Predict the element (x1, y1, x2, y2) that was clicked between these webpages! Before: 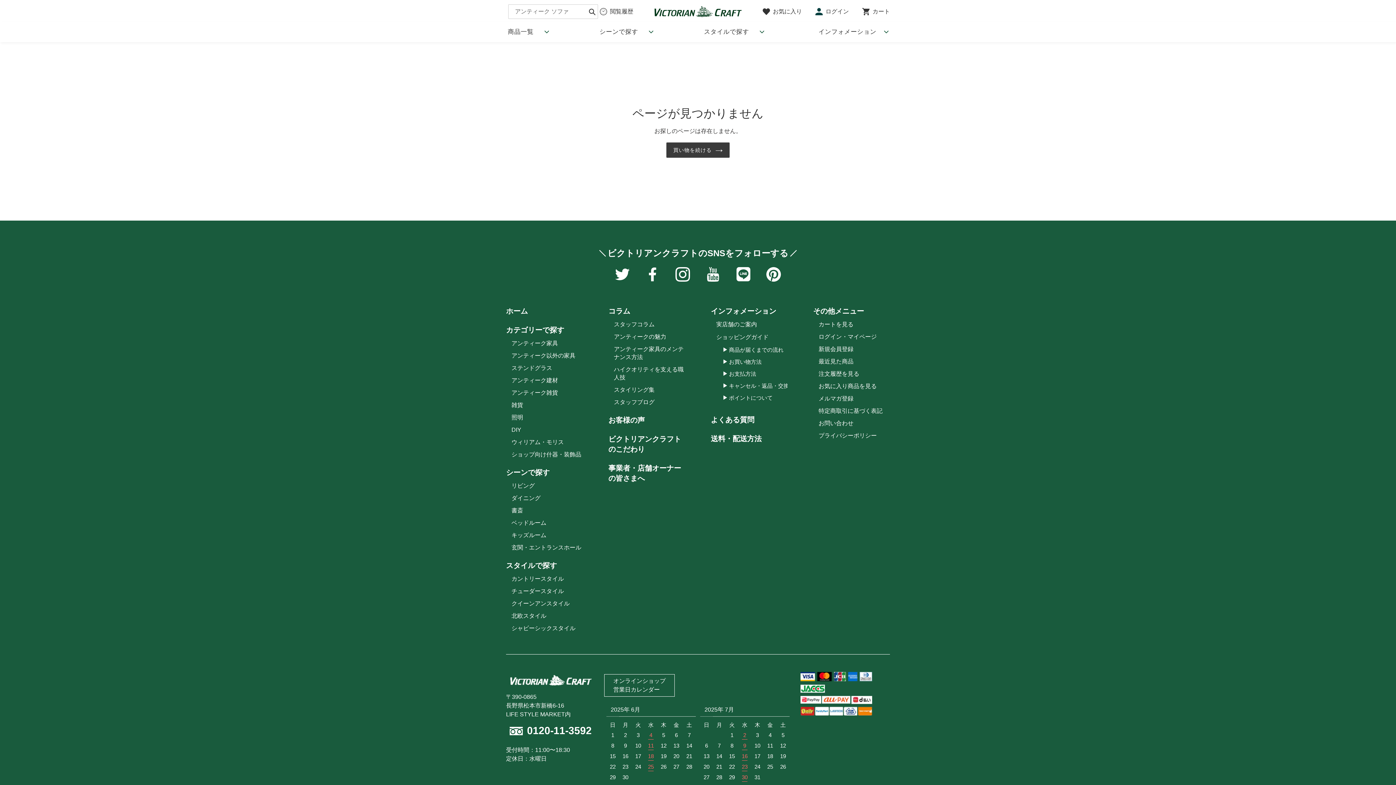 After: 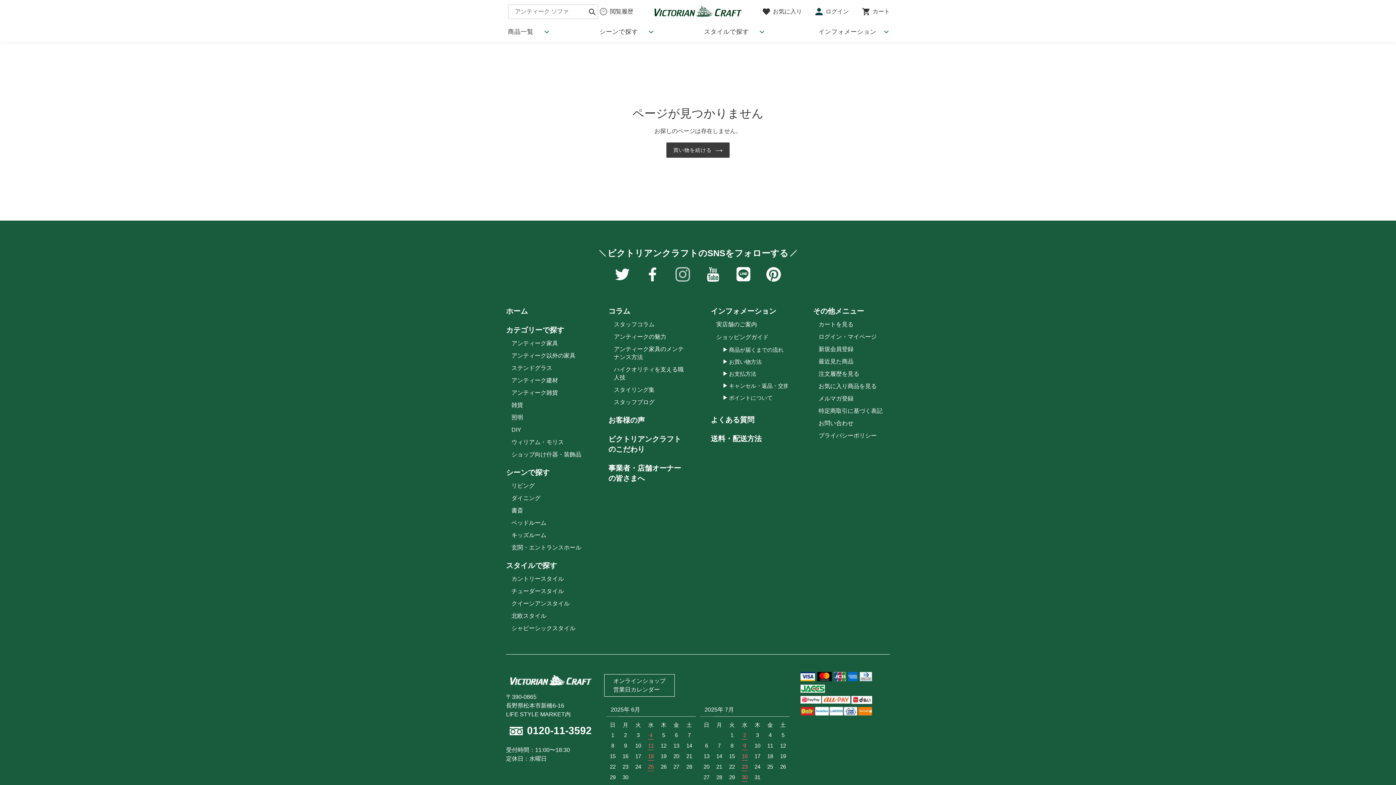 Action: label: アンティーク家具と雑貨の店 ビクトリアンクラフトのinstagramを見る bbox: (674, 276, 691, 282)